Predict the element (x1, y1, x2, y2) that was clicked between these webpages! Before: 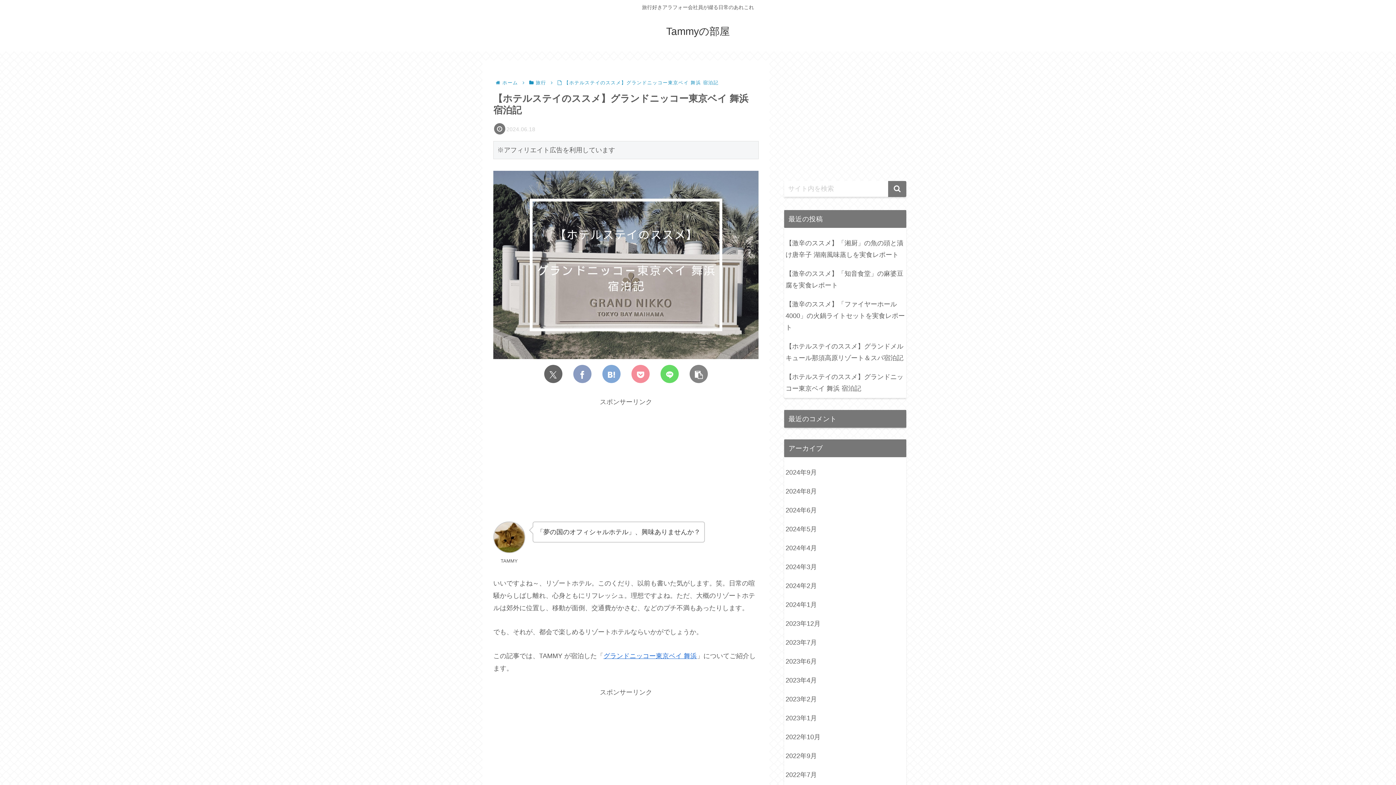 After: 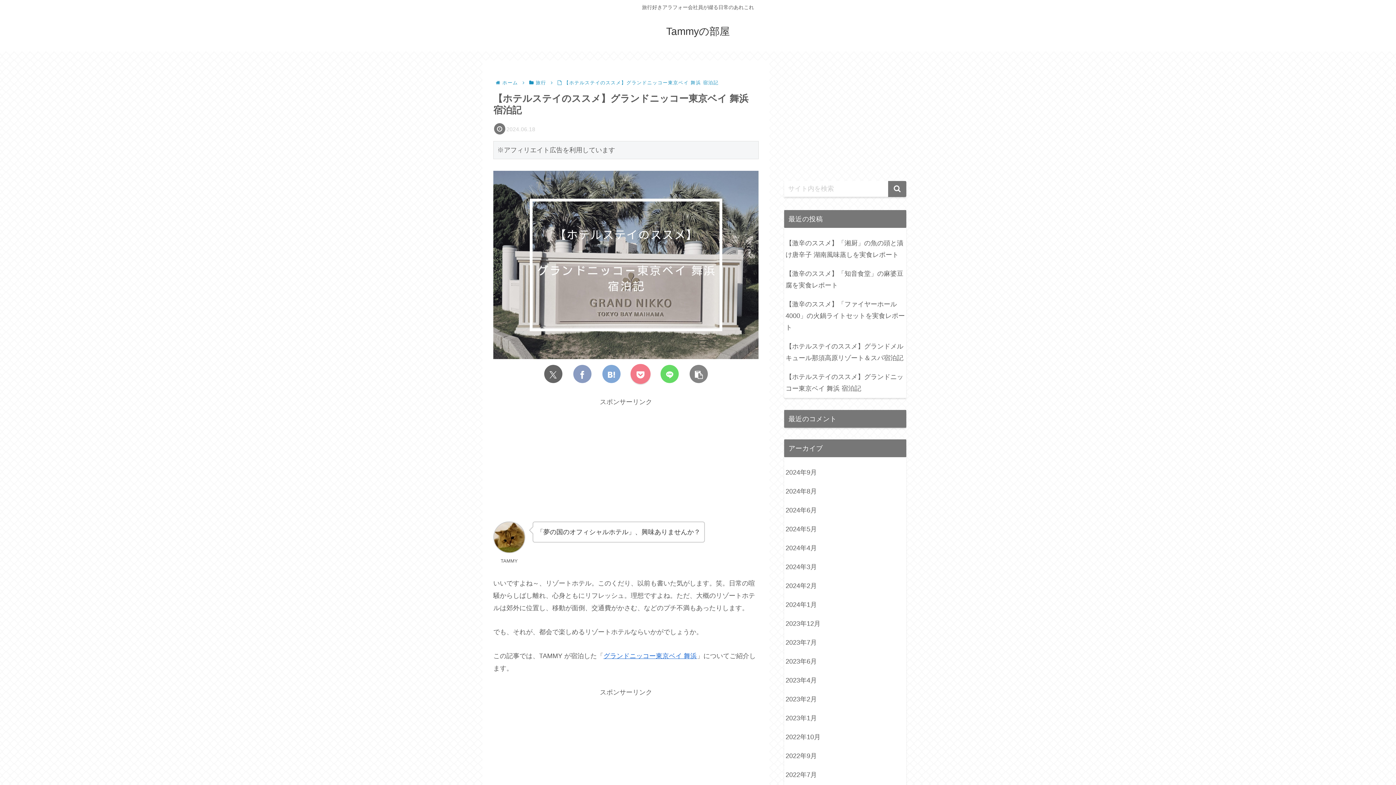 Action: label: Pocketに保存 bbox: (631, 365, 649, 383)